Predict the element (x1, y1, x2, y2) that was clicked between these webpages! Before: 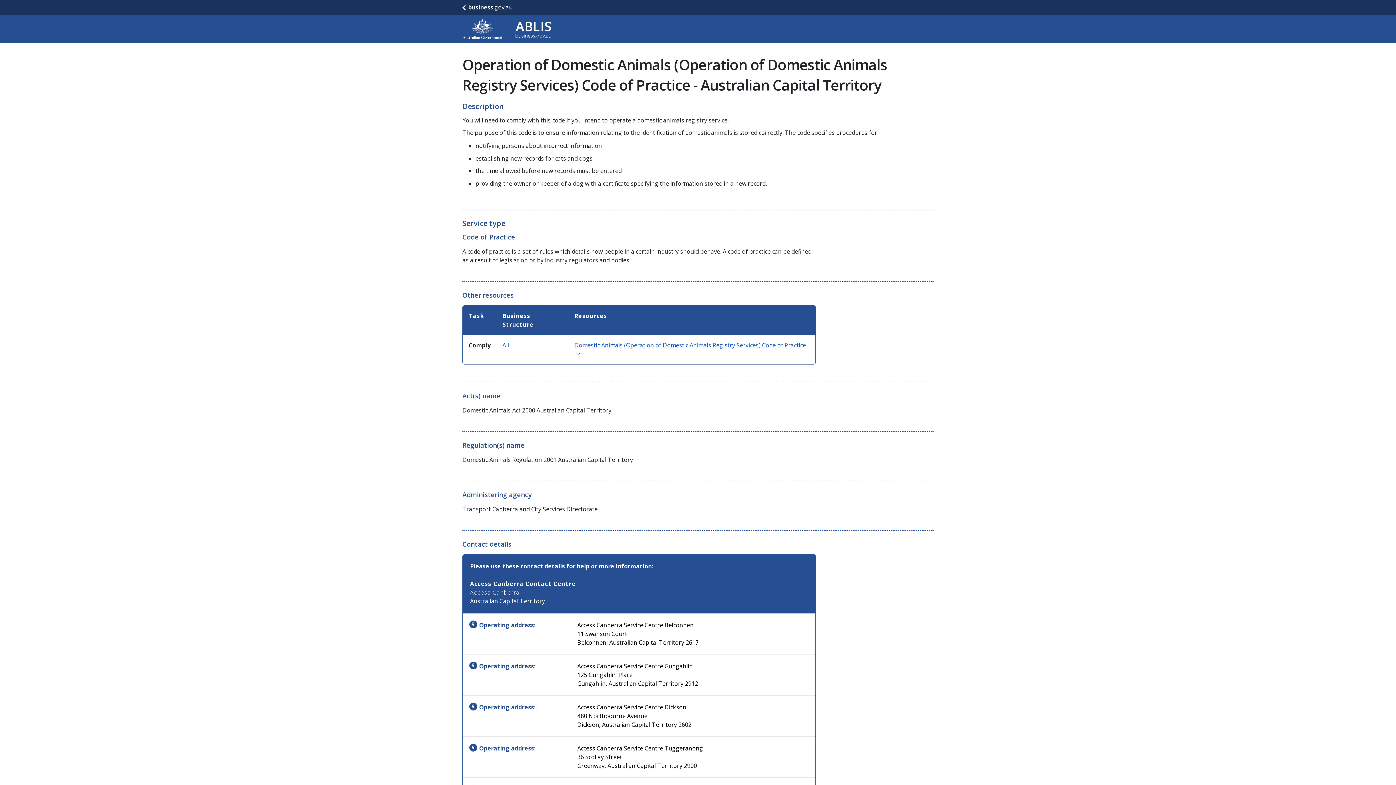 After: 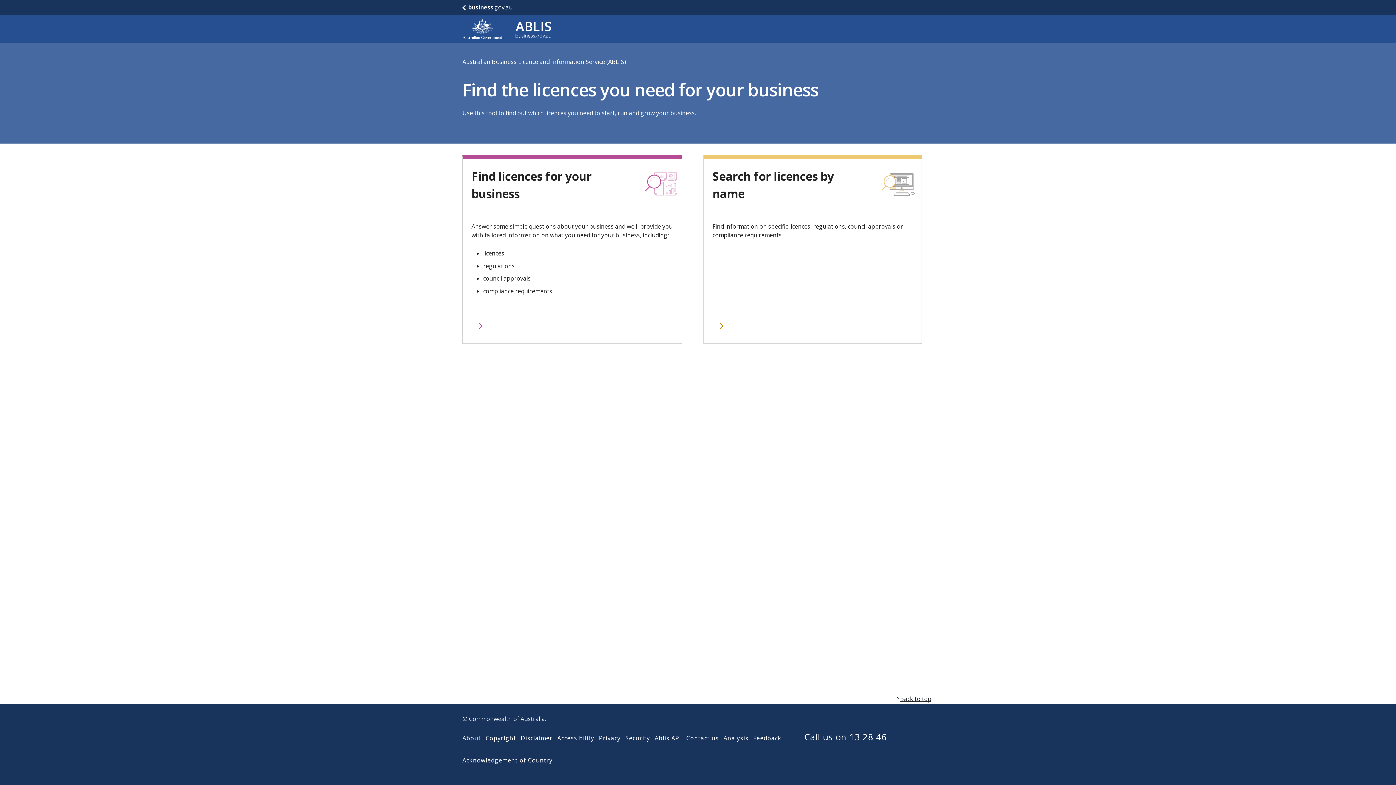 Action: label: Go to ABLIS home bbox: (462, 18, 552, 39)